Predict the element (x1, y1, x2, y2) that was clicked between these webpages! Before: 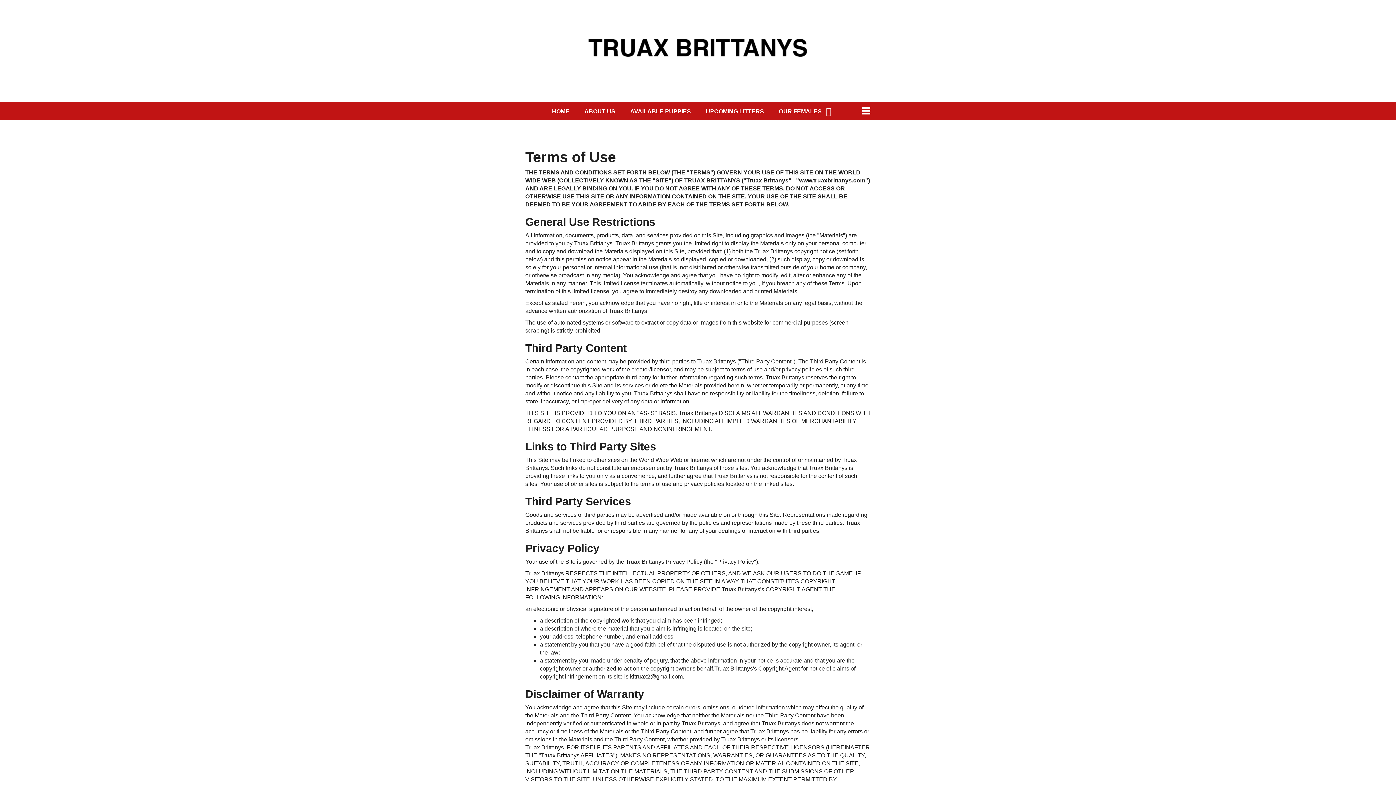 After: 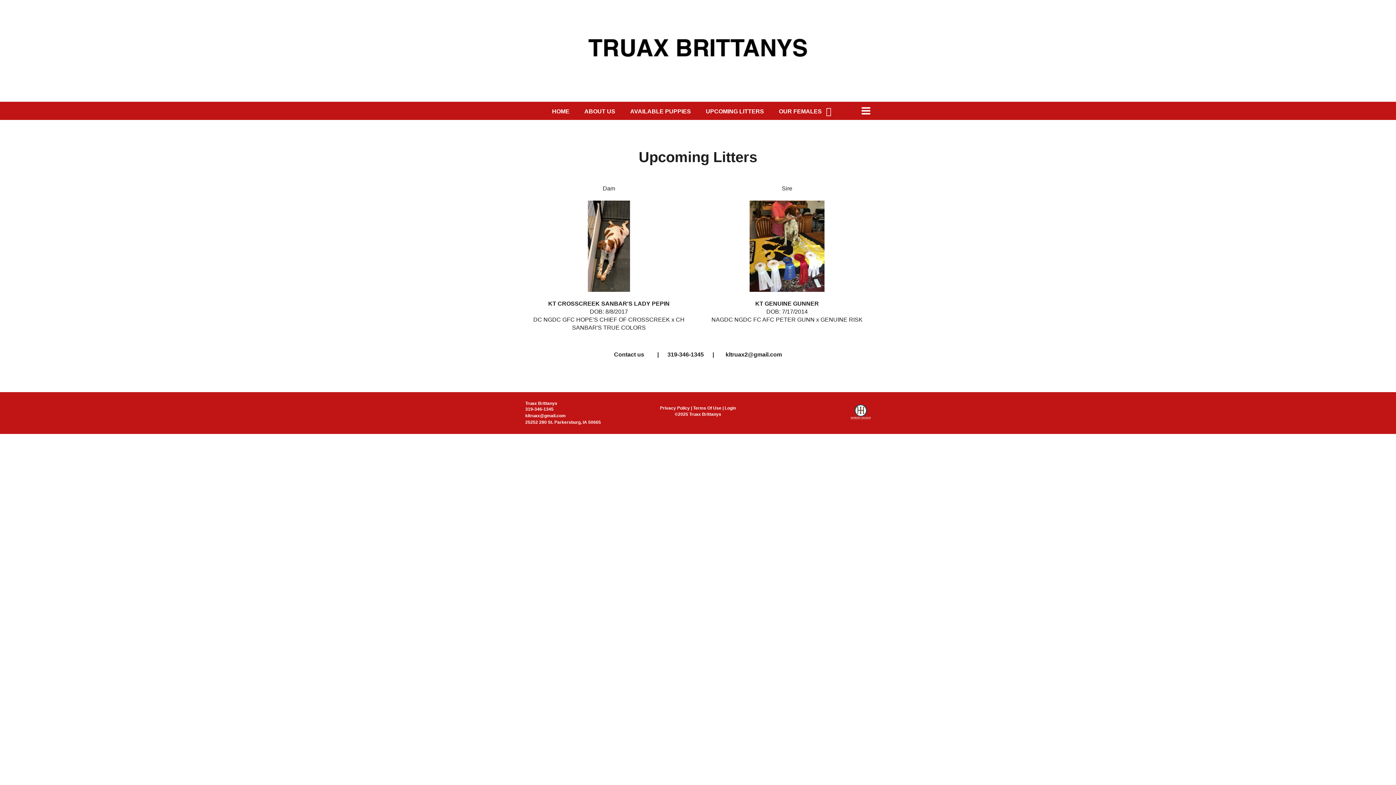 Action: label: UPCOMING LITTERS bbox: (698, 107, 771, 115)